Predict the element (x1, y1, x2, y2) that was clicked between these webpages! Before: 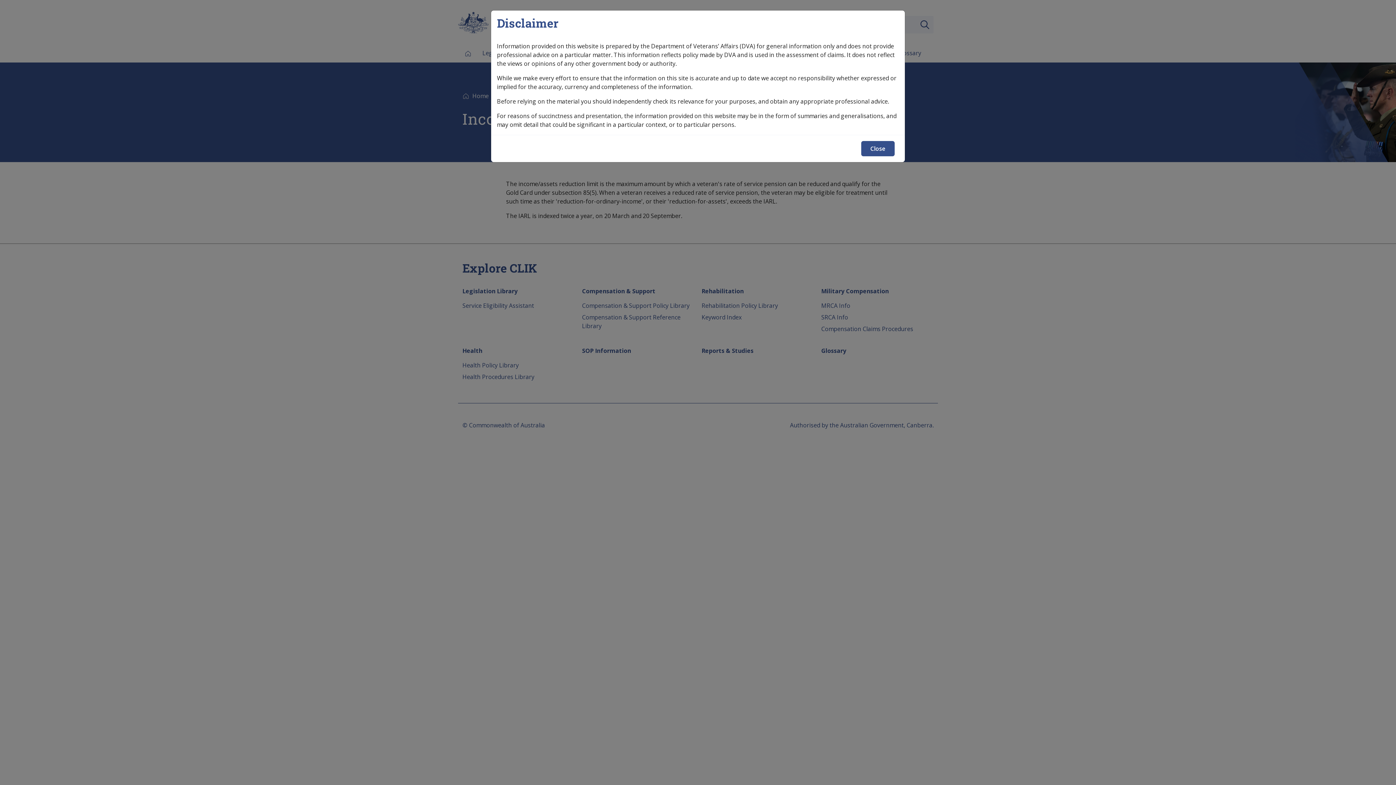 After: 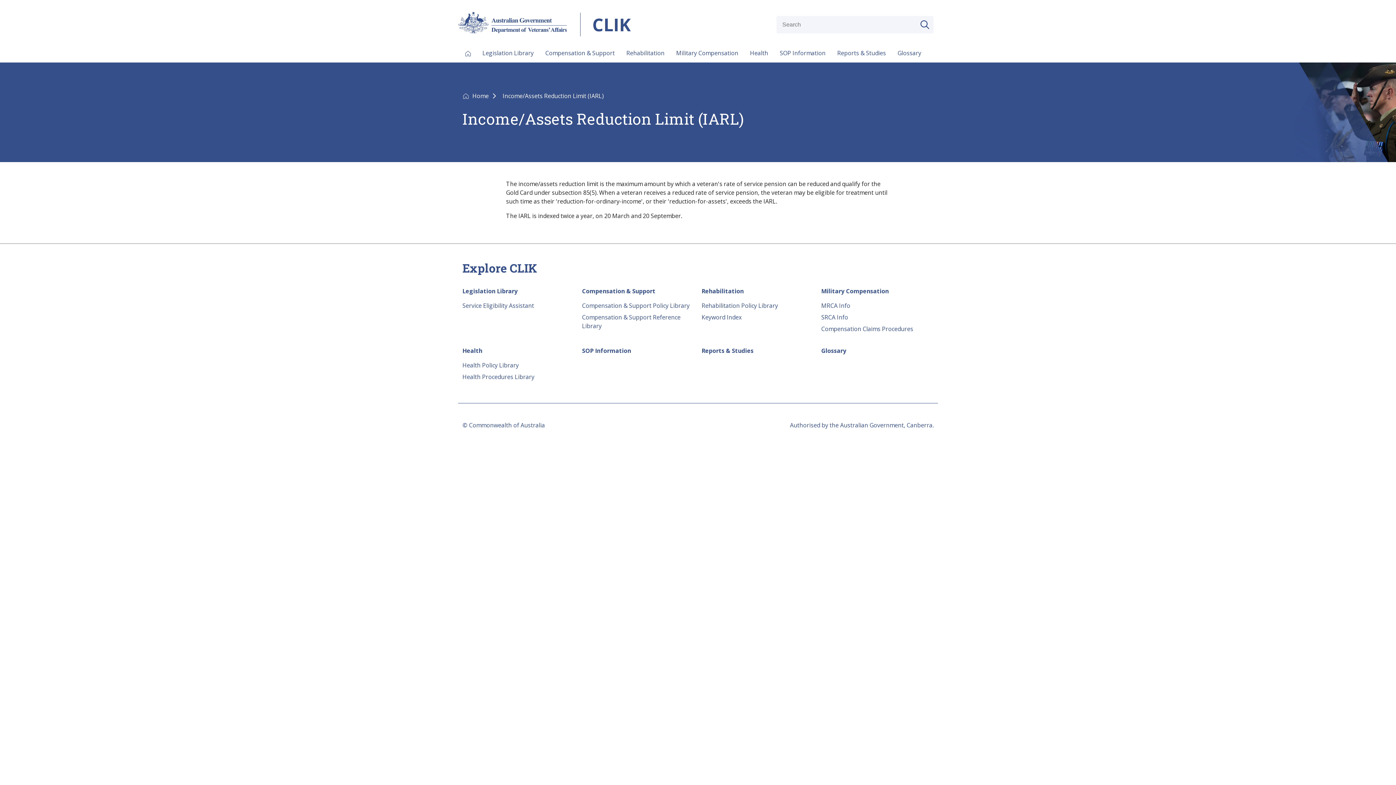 Action: bbox: (861, 141, 894, 156) label: Close